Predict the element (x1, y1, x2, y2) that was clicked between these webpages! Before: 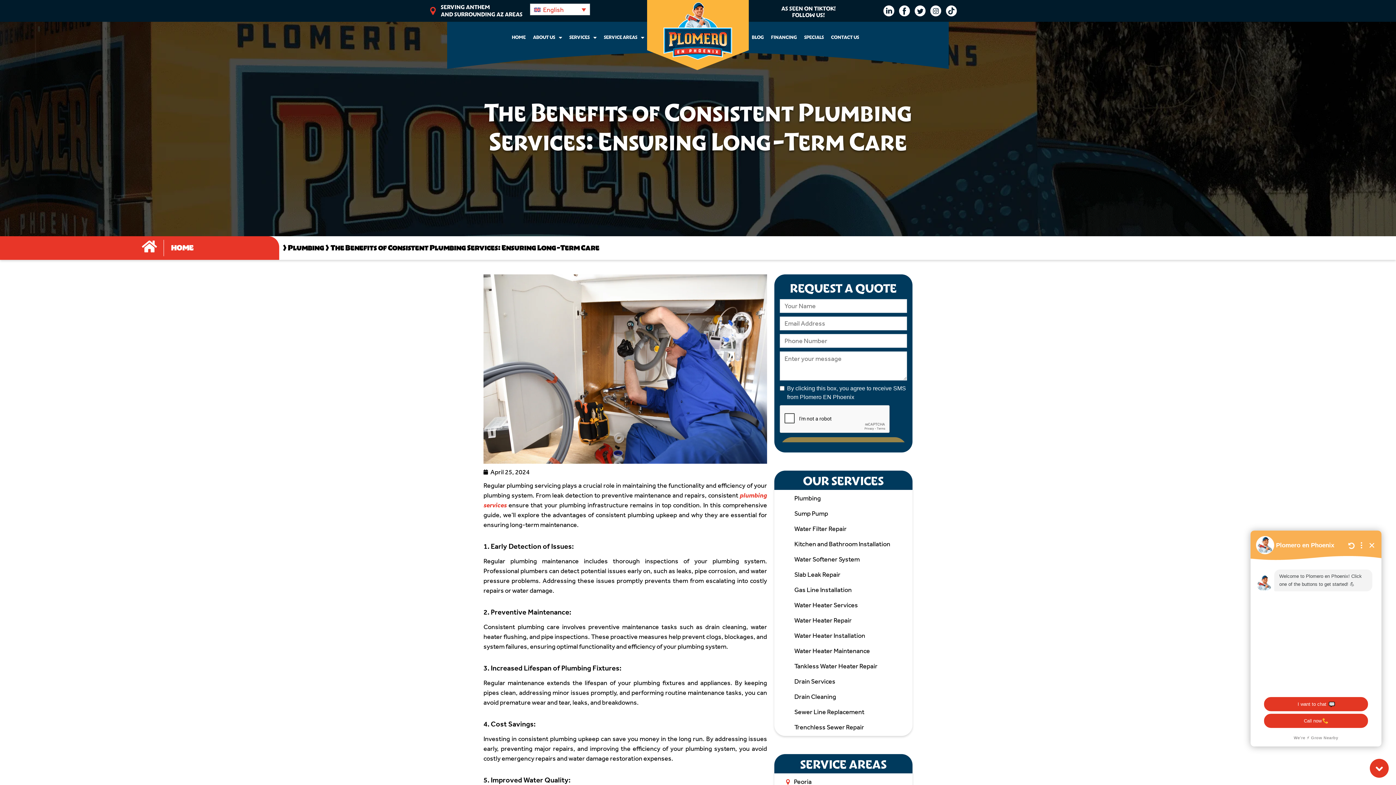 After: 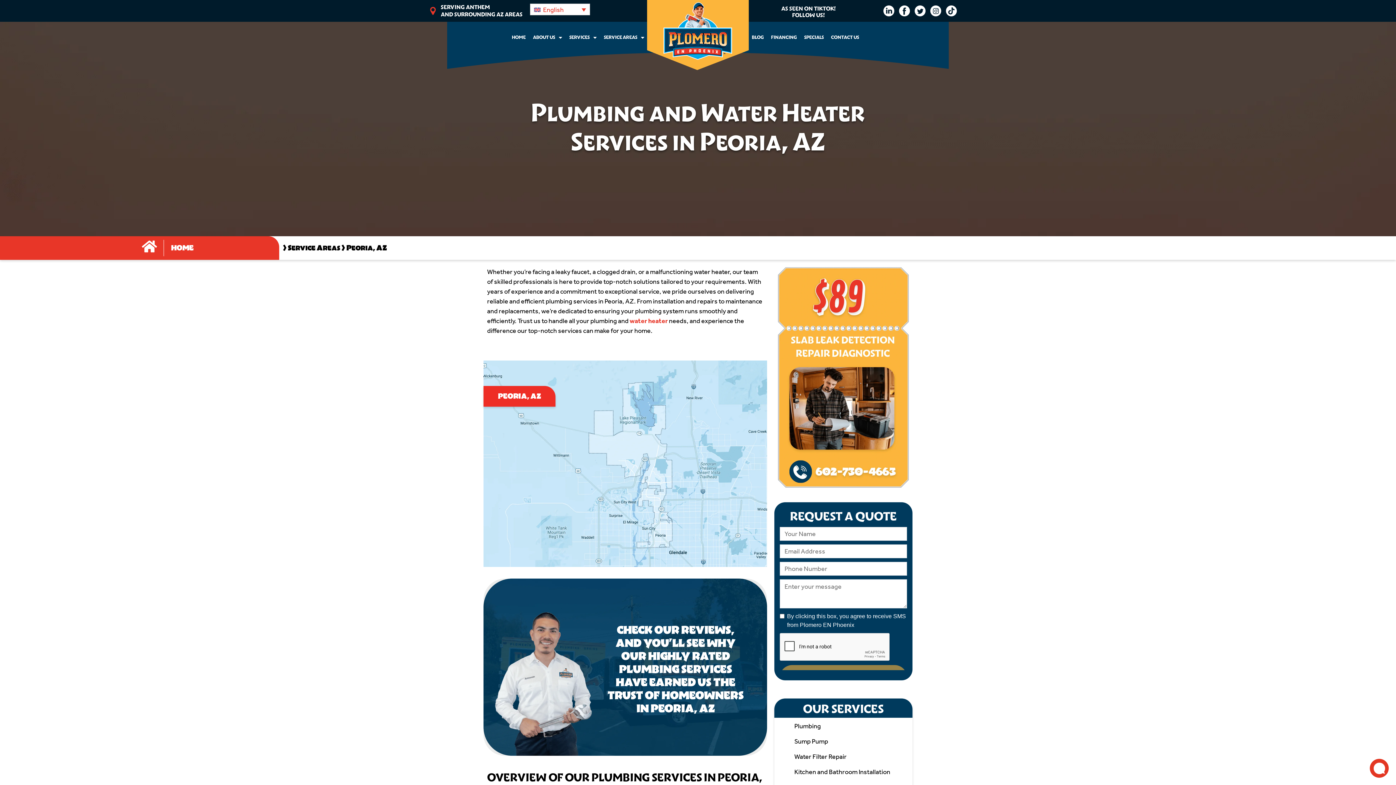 Action: label: Peoria bbox: (785, 777, 912, 787)